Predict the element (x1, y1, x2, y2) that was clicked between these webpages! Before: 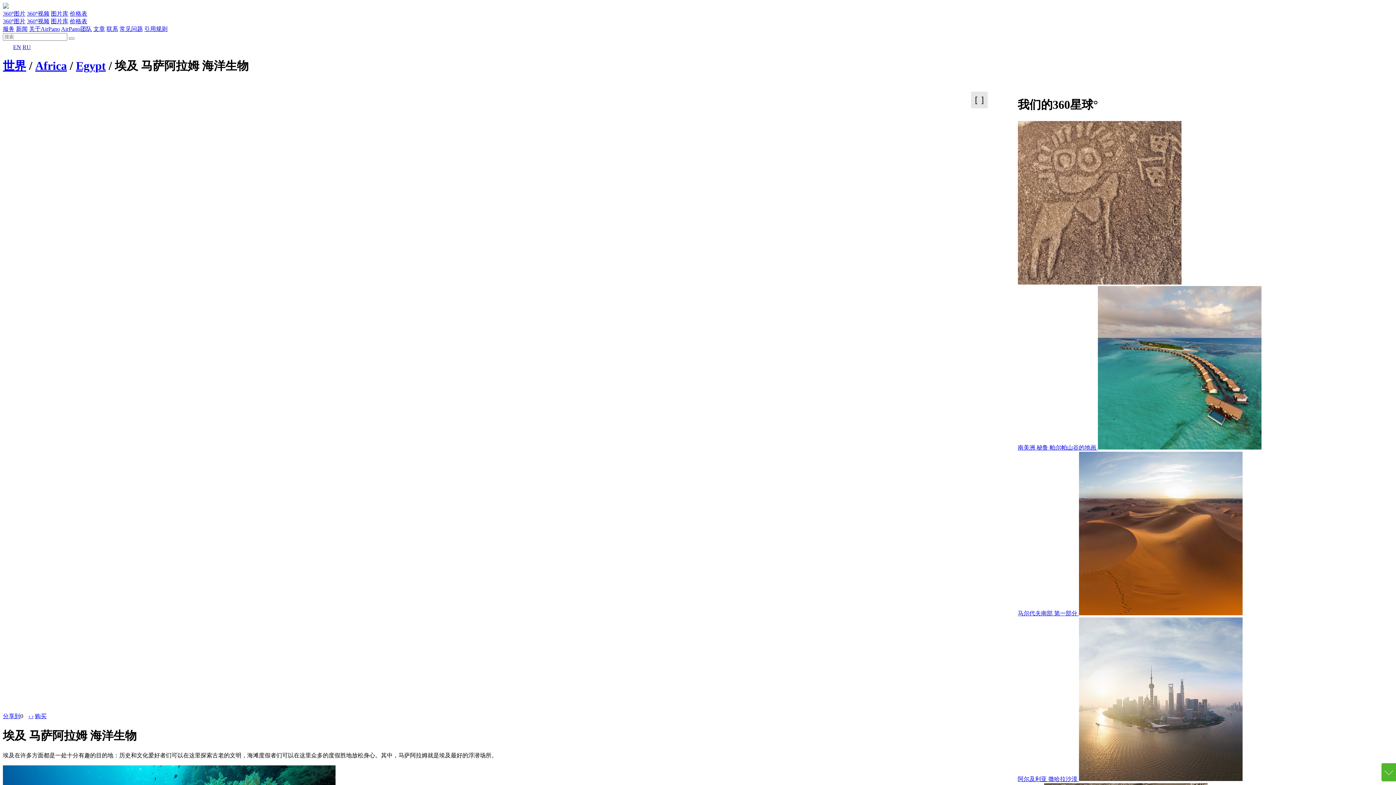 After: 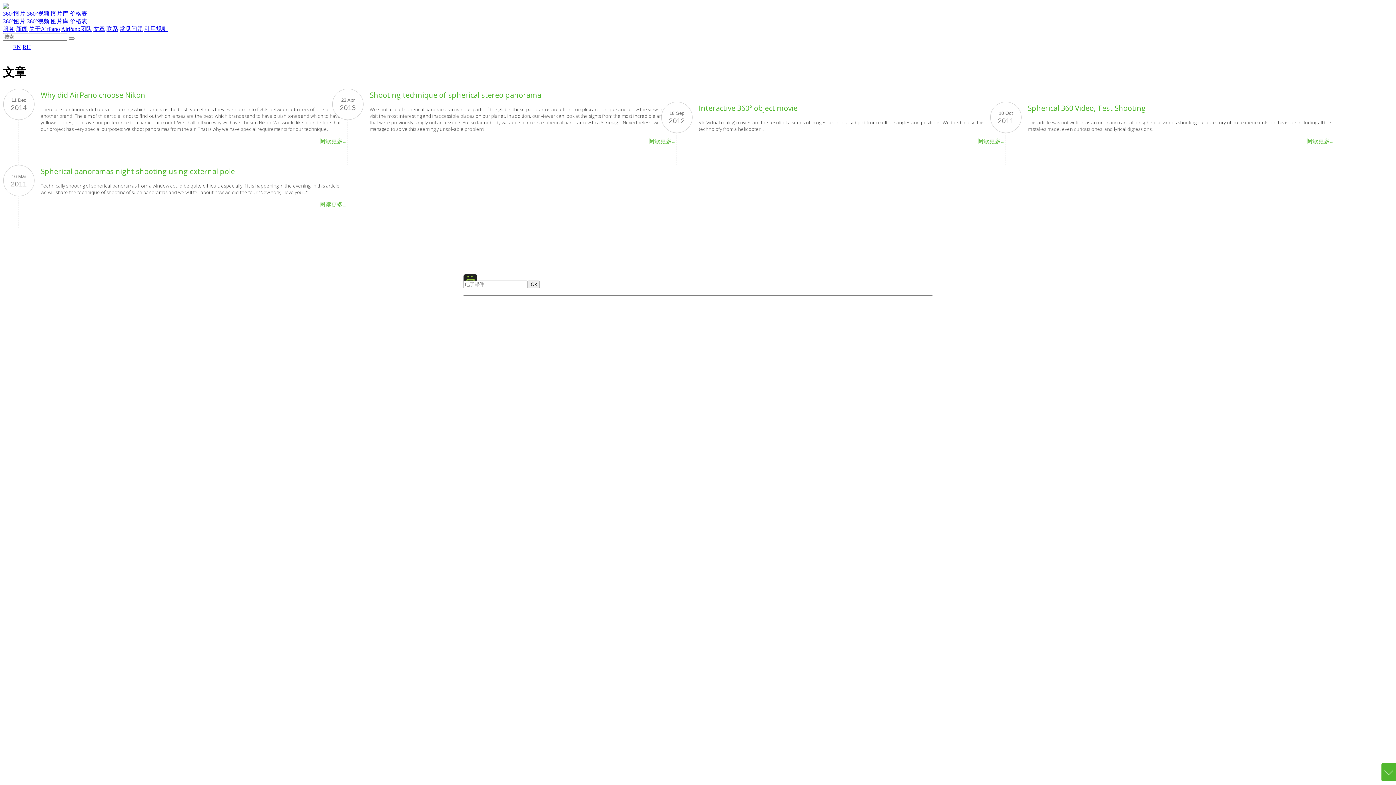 Action: bbox: (93, 25, 105, 32) label: 文章